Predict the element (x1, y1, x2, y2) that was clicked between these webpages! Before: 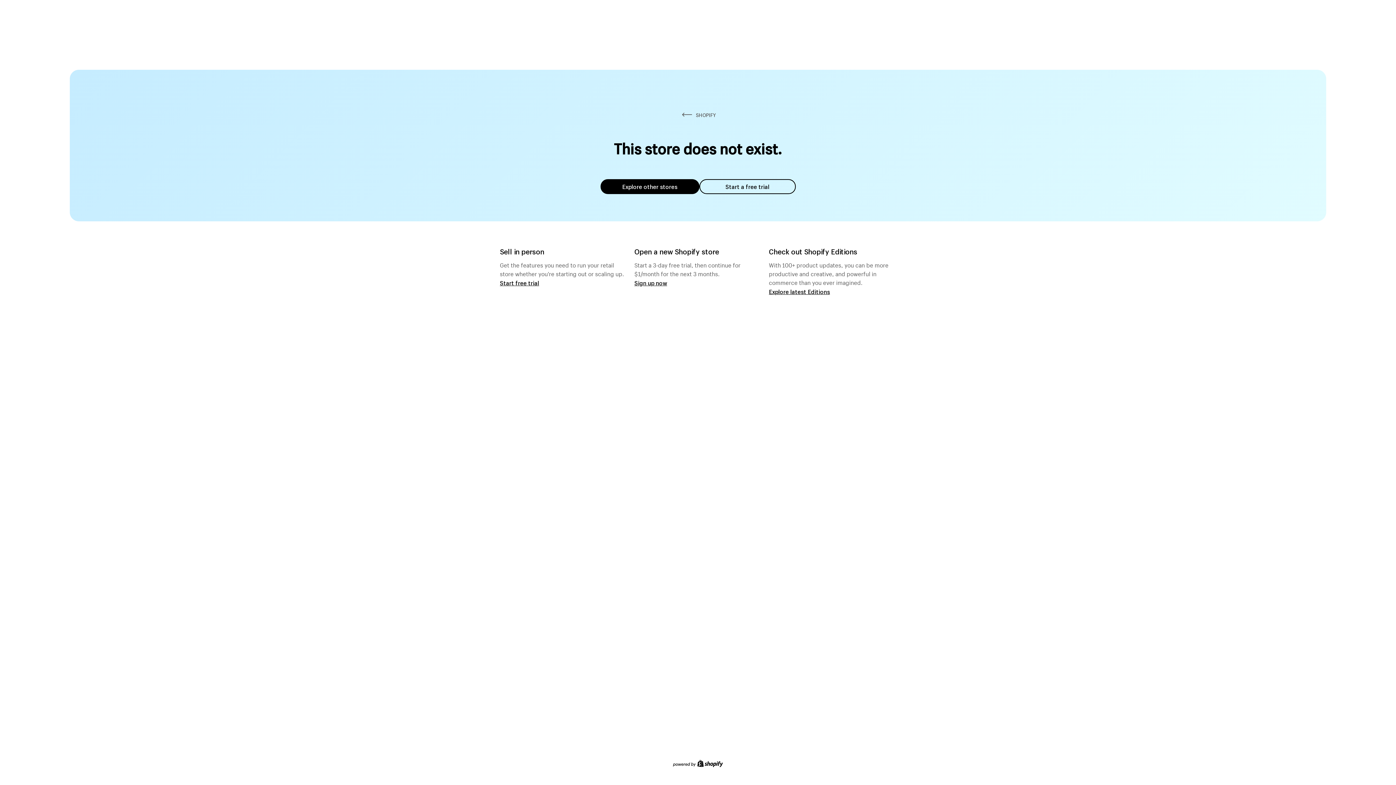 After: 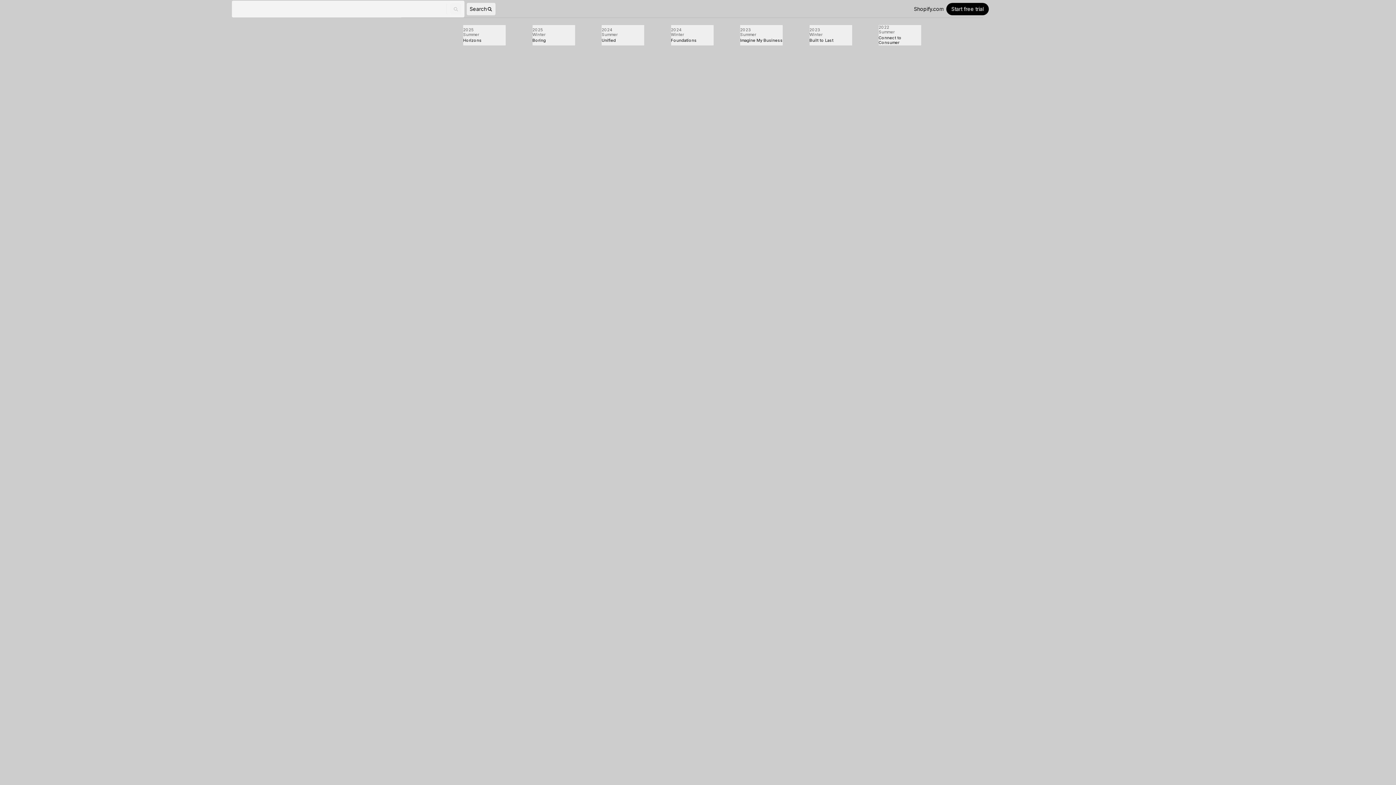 Action: bbox: (769, 287, 830, 295) label: Explore latest Editions